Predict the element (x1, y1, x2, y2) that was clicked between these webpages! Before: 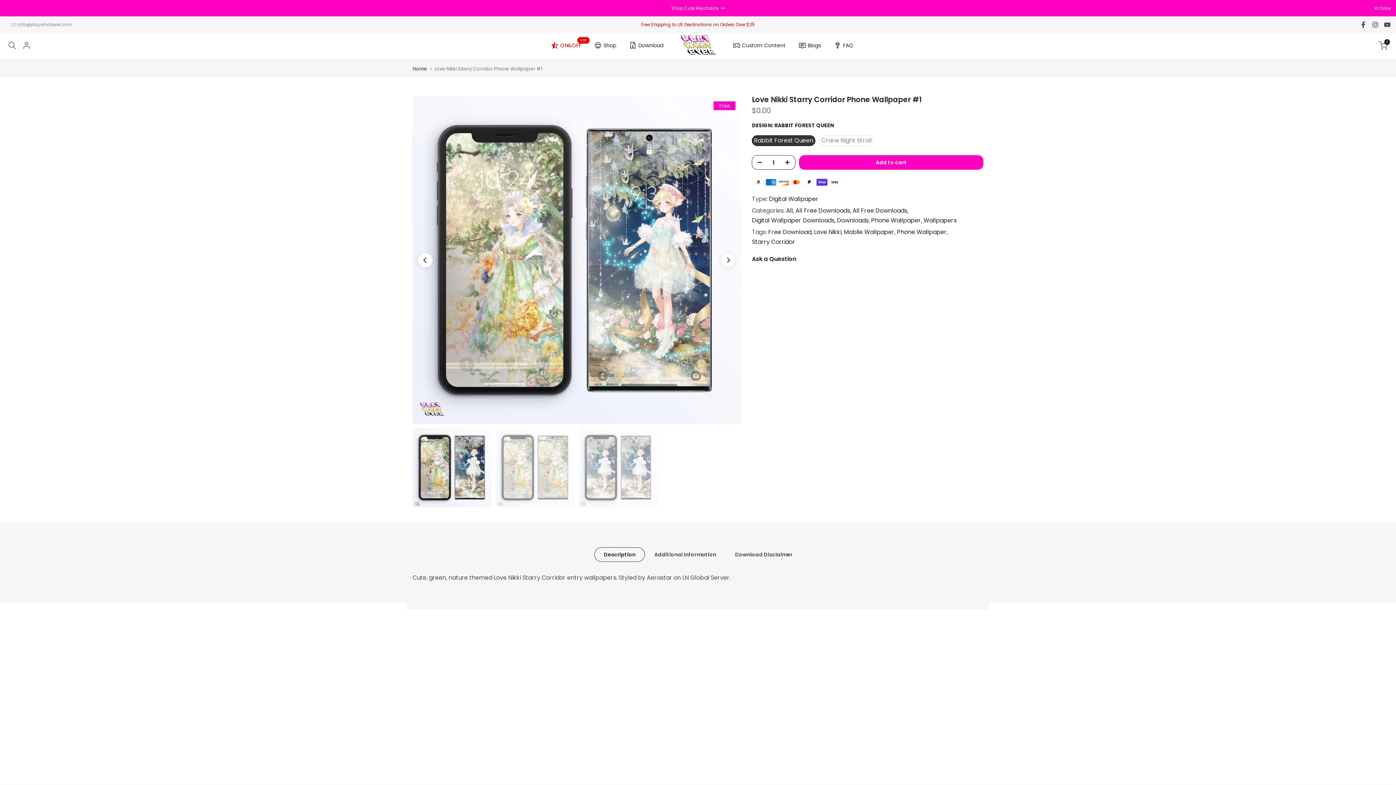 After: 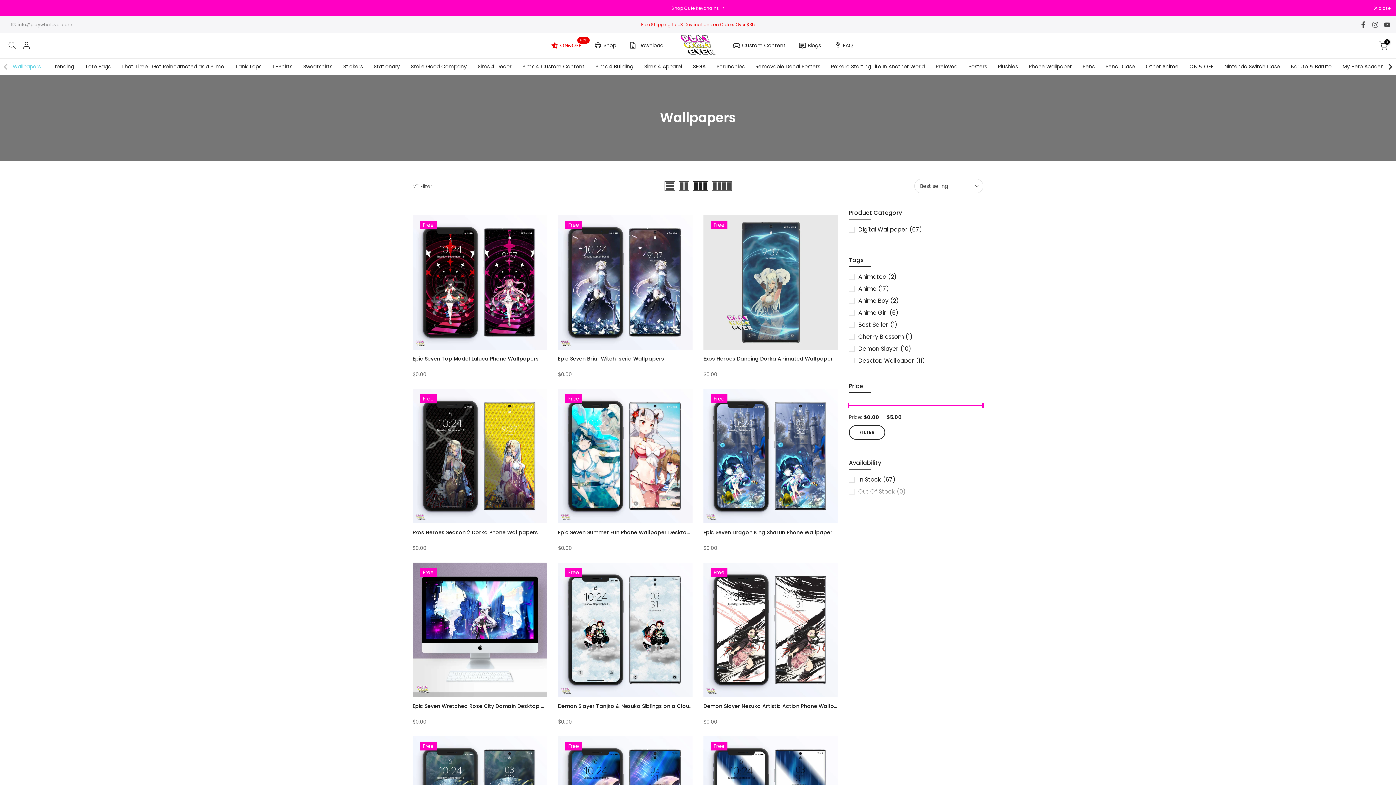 Action: bbox: (923, 215, 956, 225) label: Wallpapers